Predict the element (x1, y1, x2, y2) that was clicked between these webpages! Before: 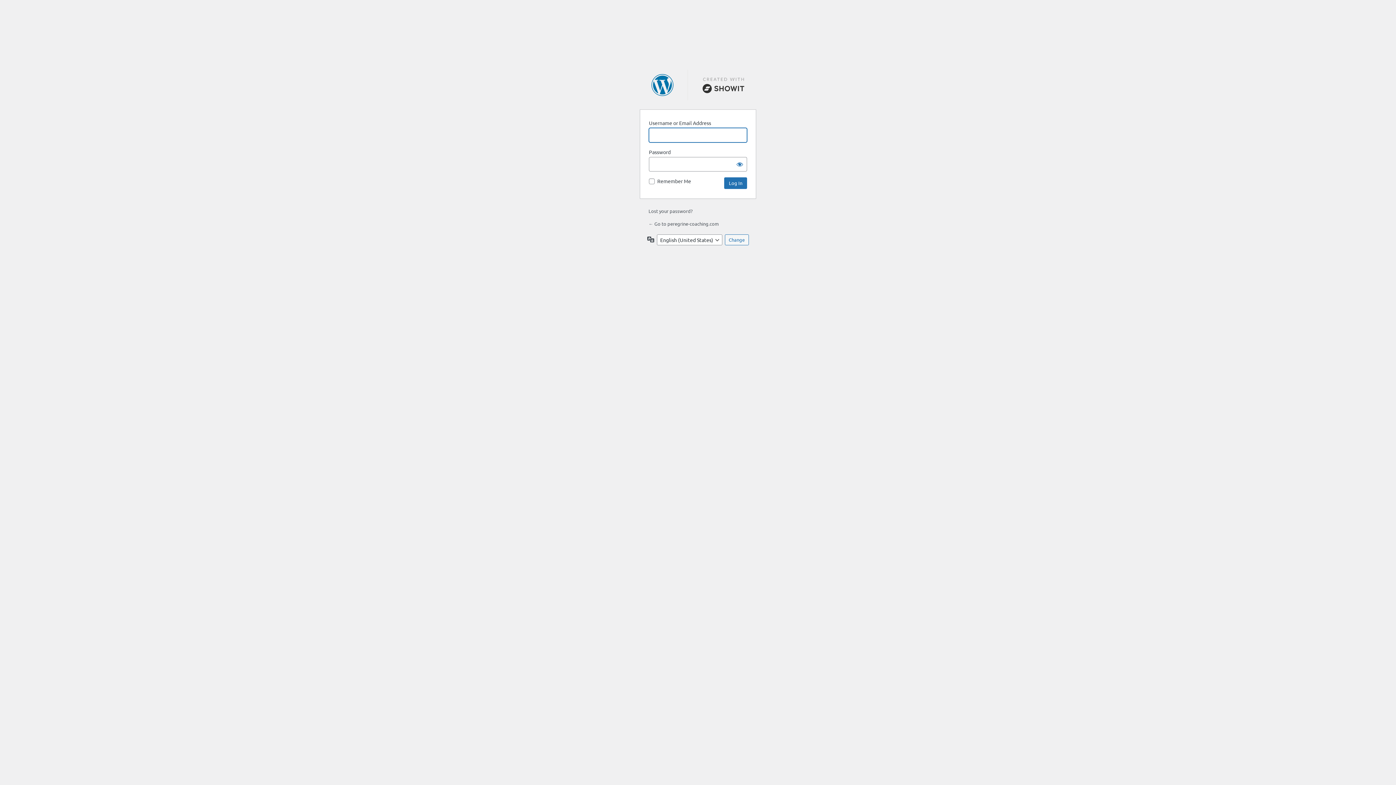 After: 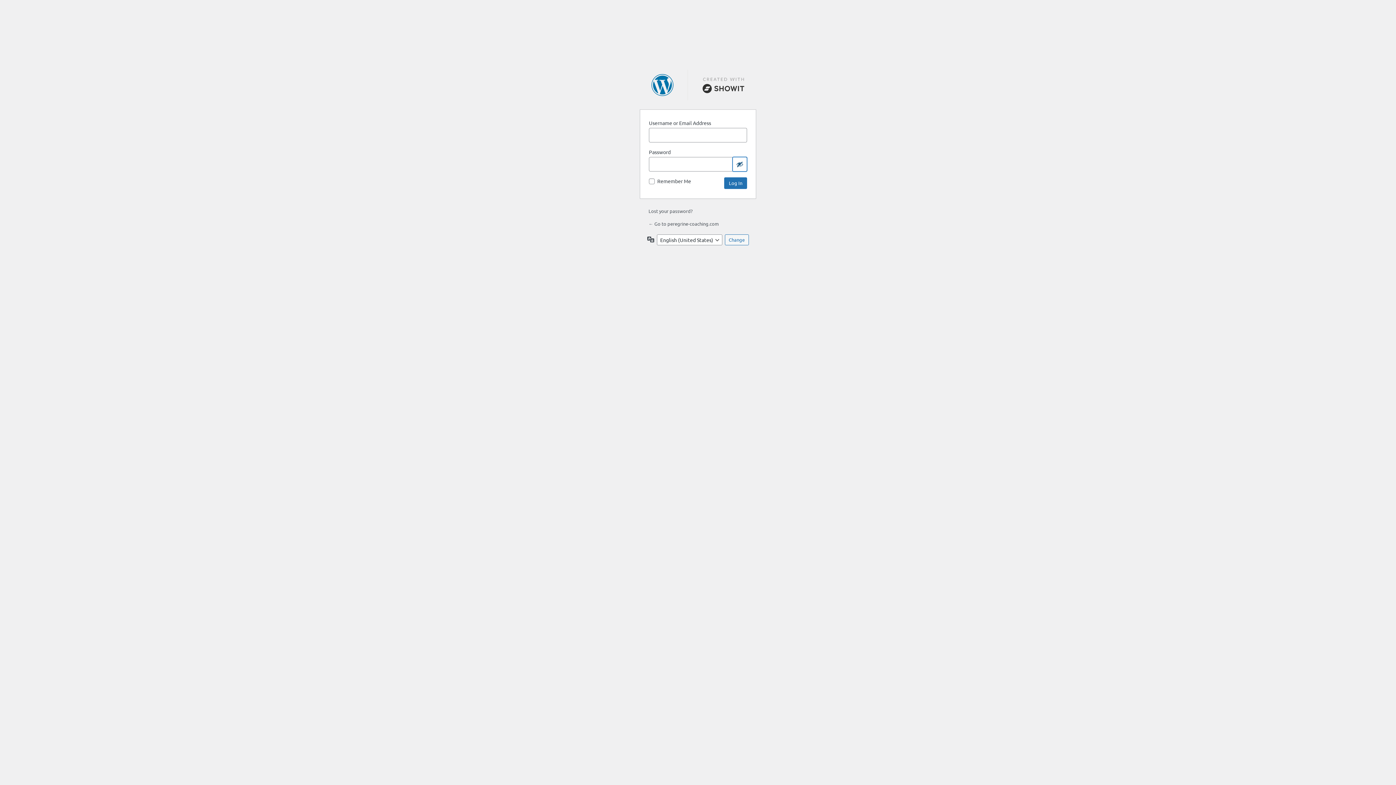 Action: bbox: (732, 157, 747, 171) label: Show password